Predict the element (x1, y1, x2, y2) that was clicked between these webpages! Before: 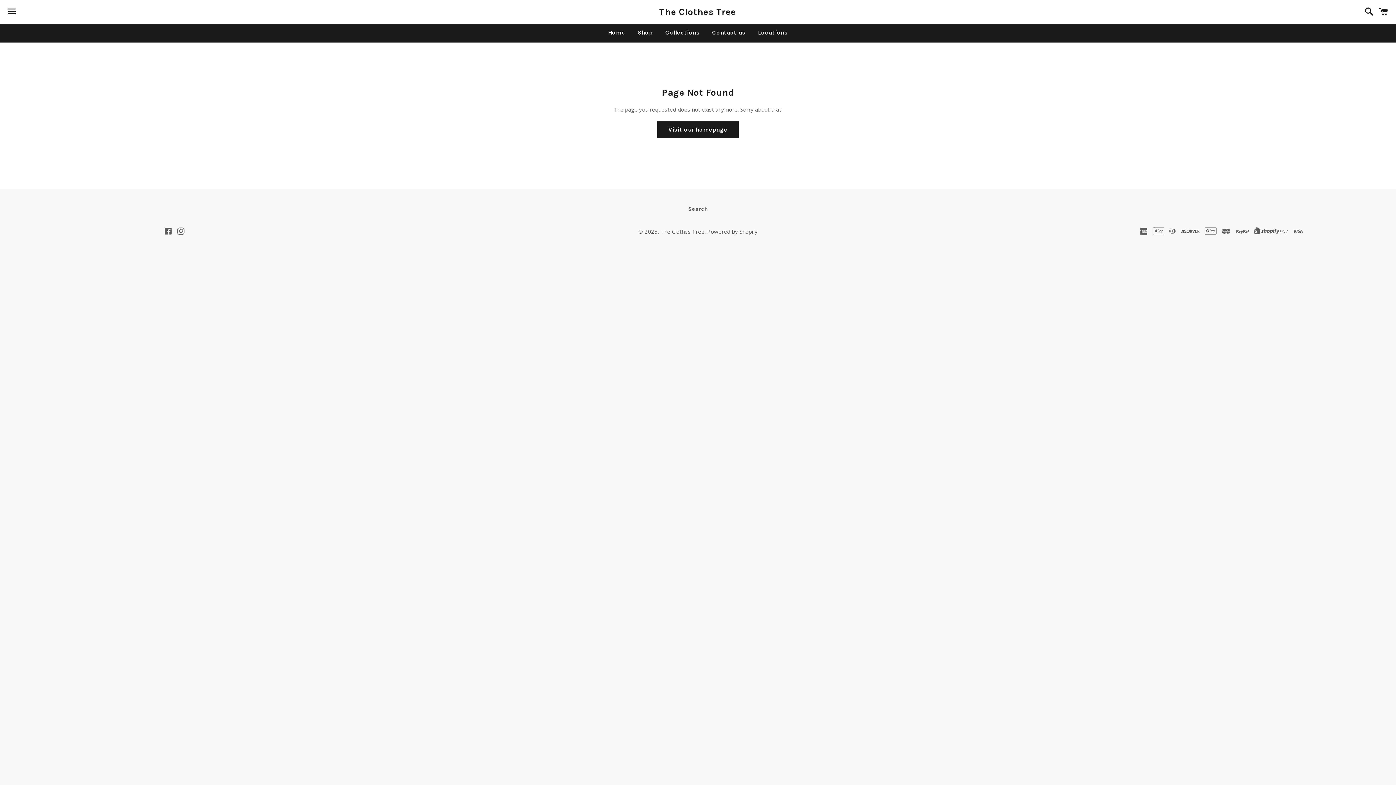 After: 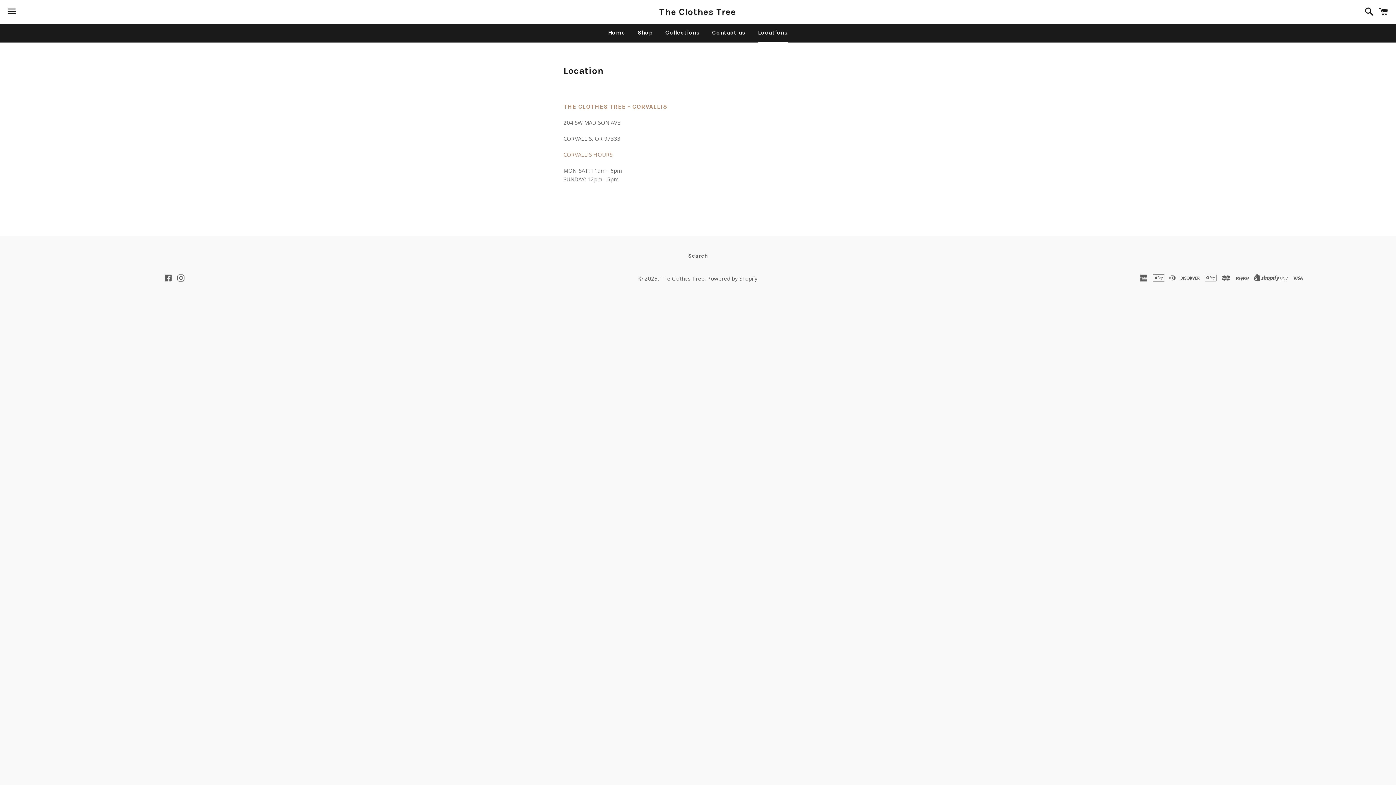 Action: bbox: (752, 23, 793, 41) label: Locations